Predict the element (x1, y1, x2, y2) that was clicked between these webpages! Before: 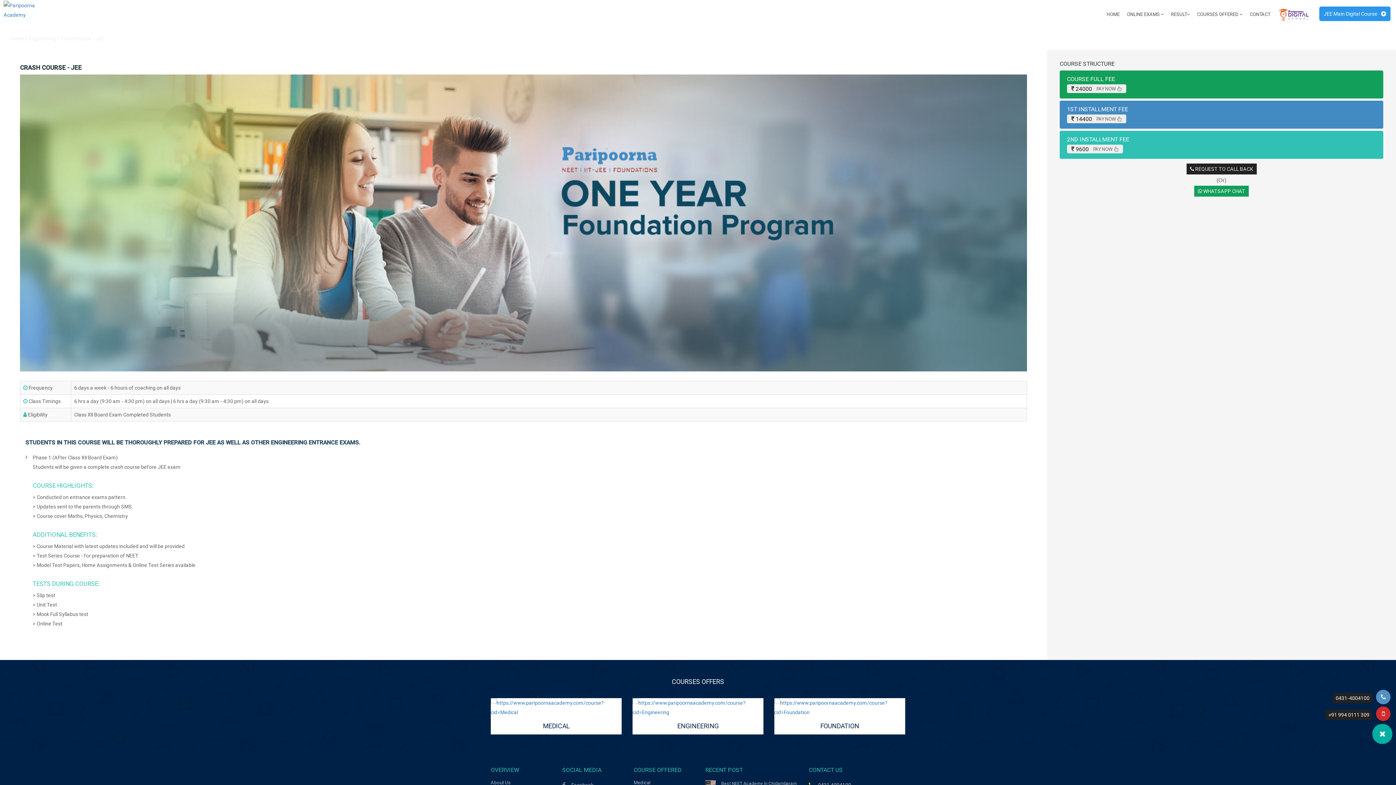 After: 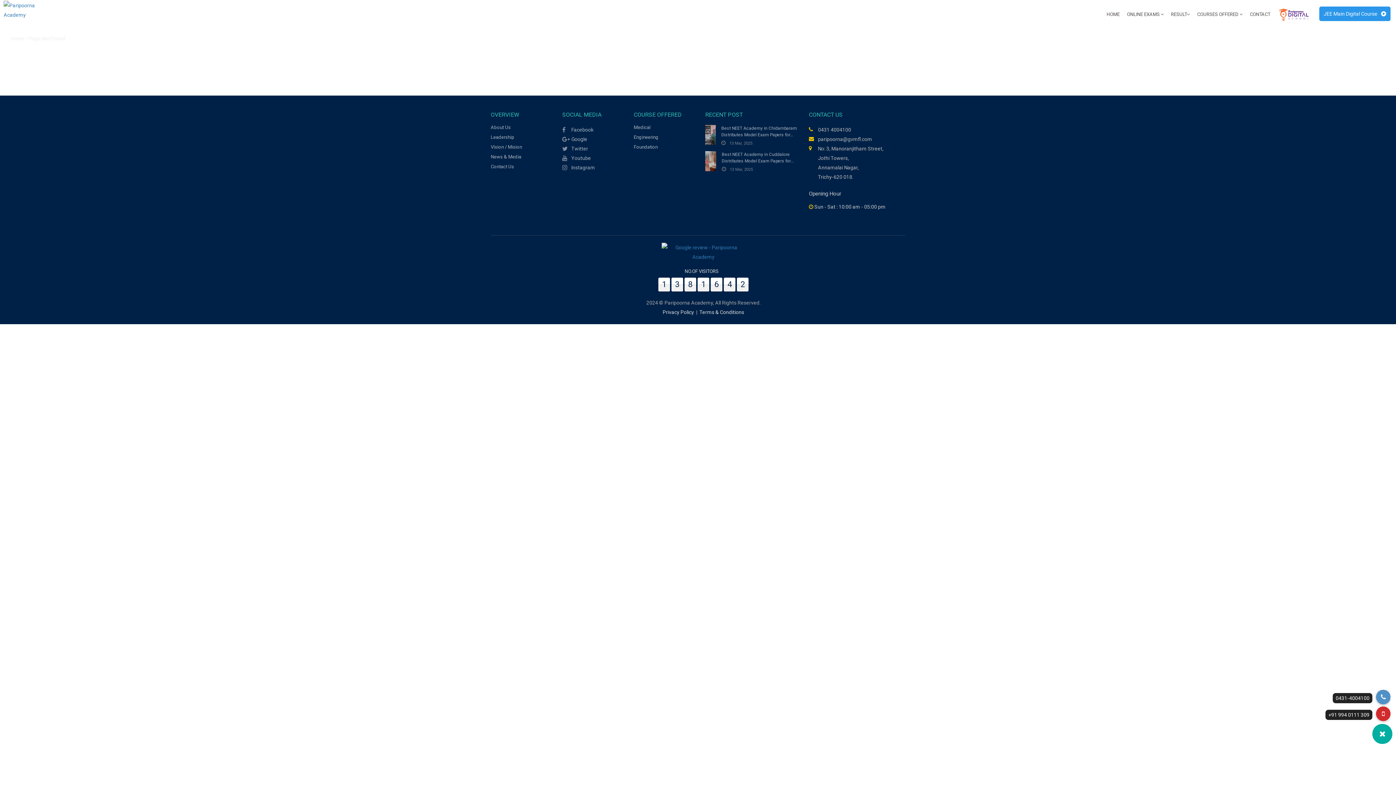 Action: label:  24000 PAY NOW  bbox: (1067, 84, 1126, 93)